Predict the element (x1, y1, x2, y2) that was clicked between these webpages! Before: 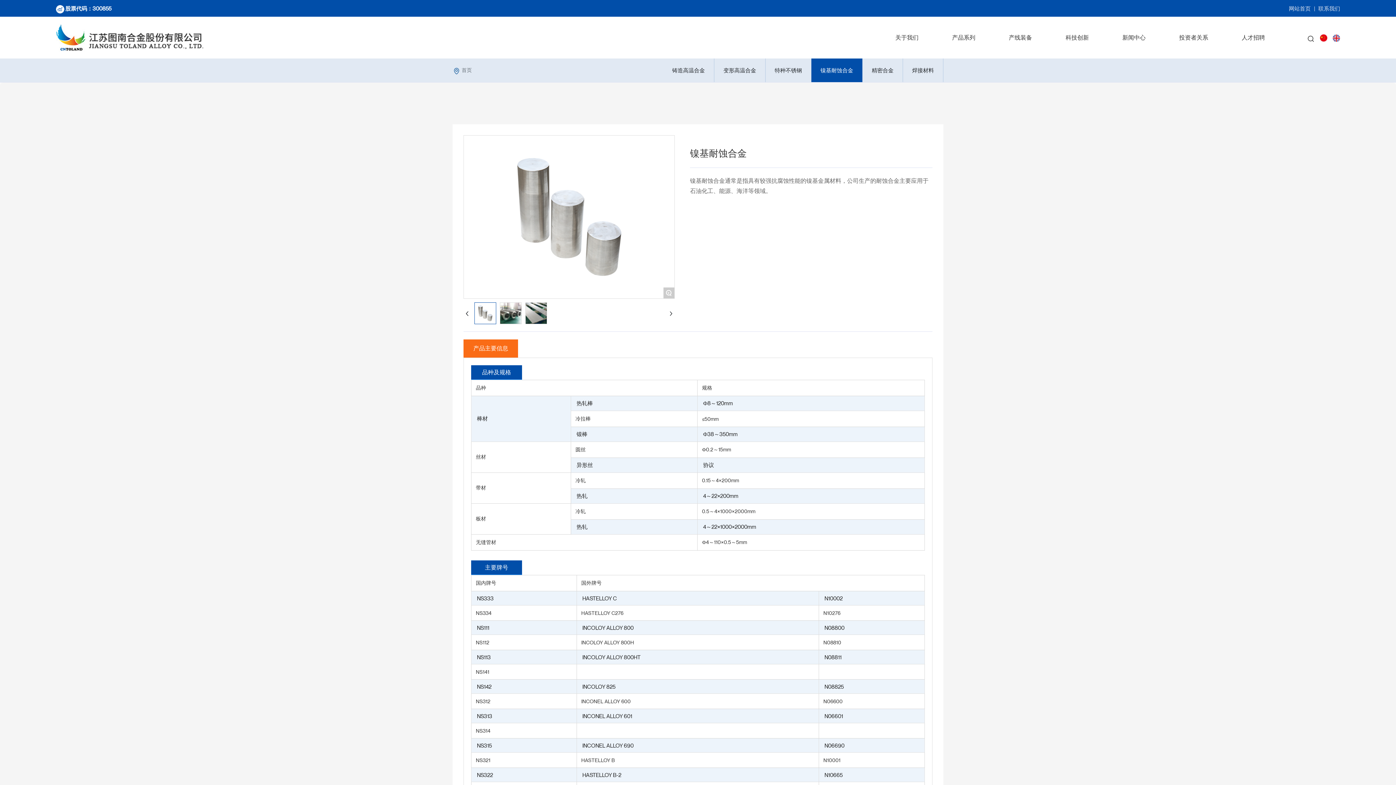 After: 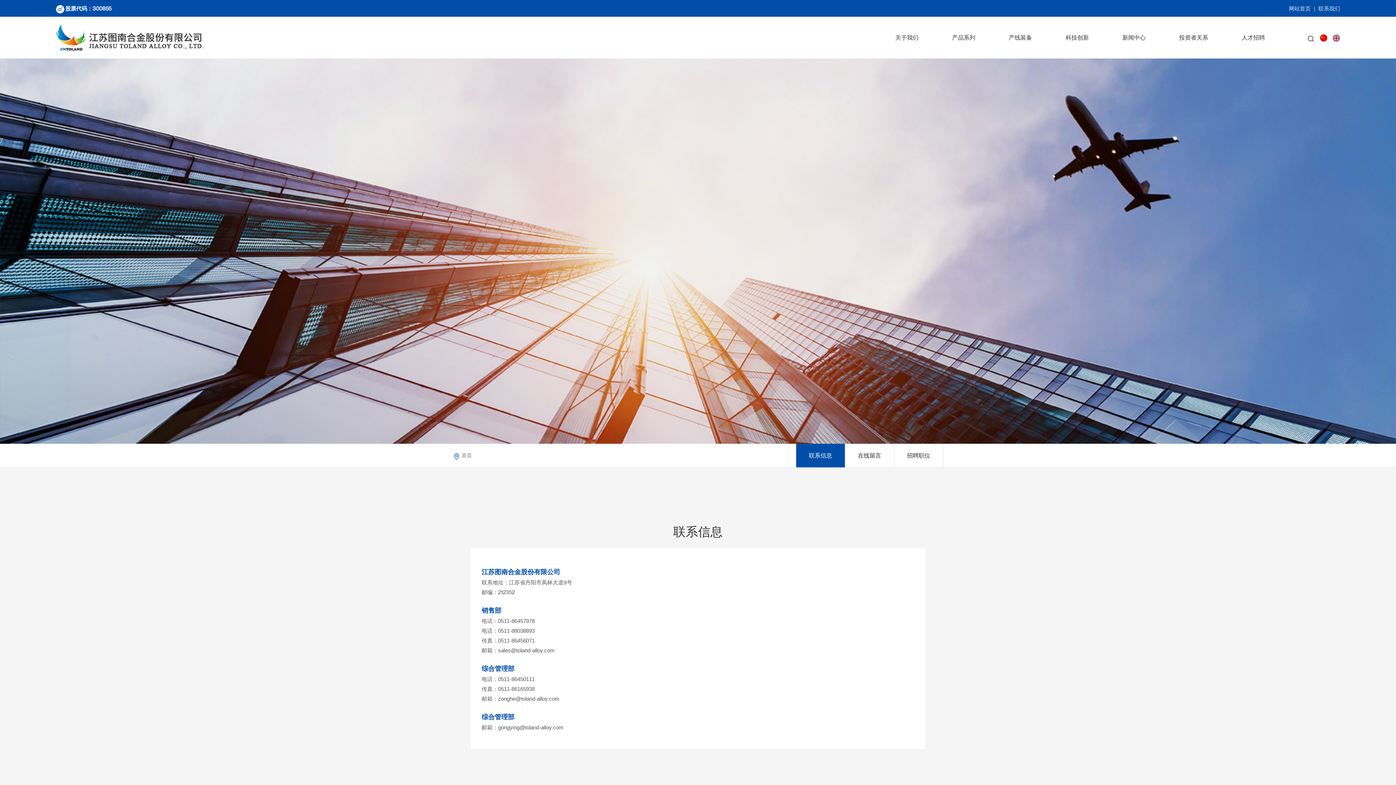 Action: bbox: (1318, 5, 1340, 11) label: 联系我们